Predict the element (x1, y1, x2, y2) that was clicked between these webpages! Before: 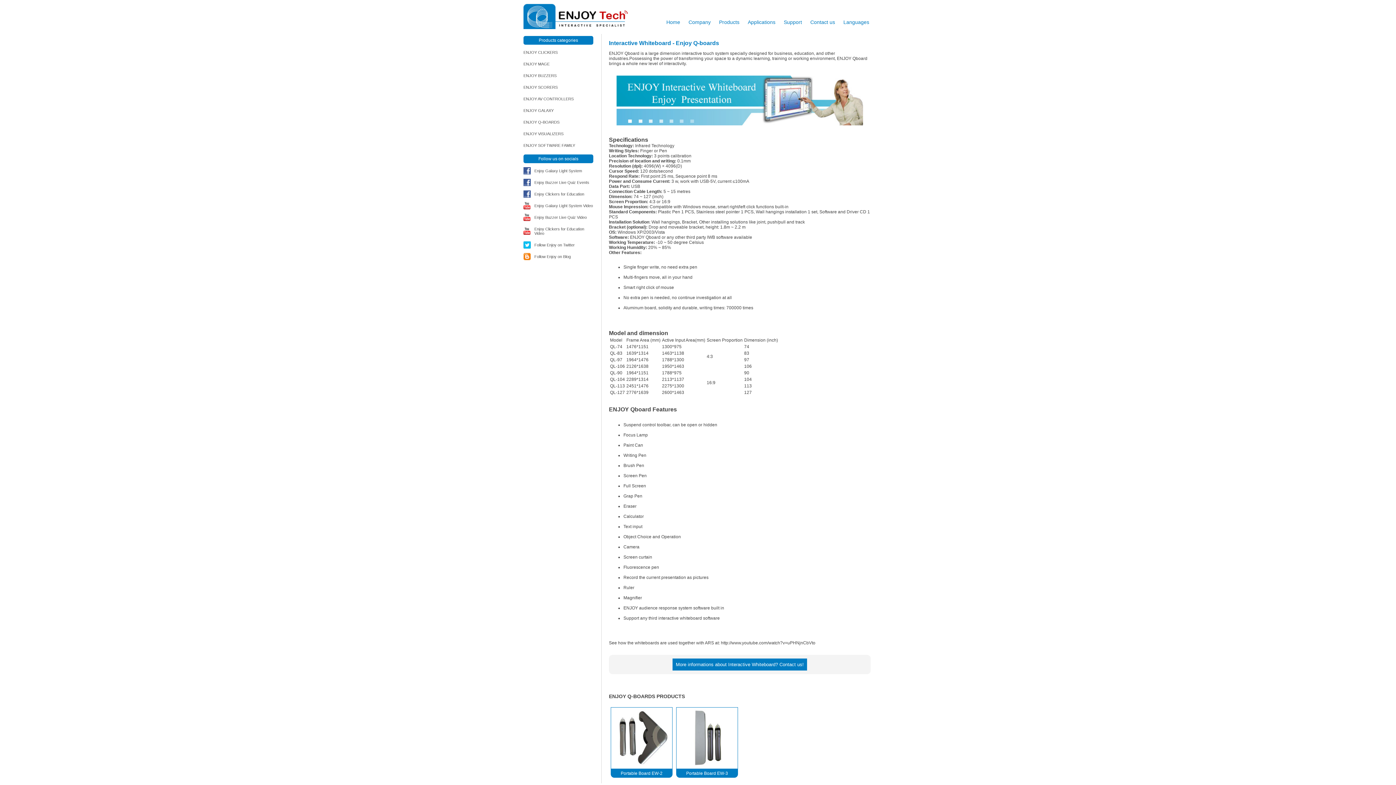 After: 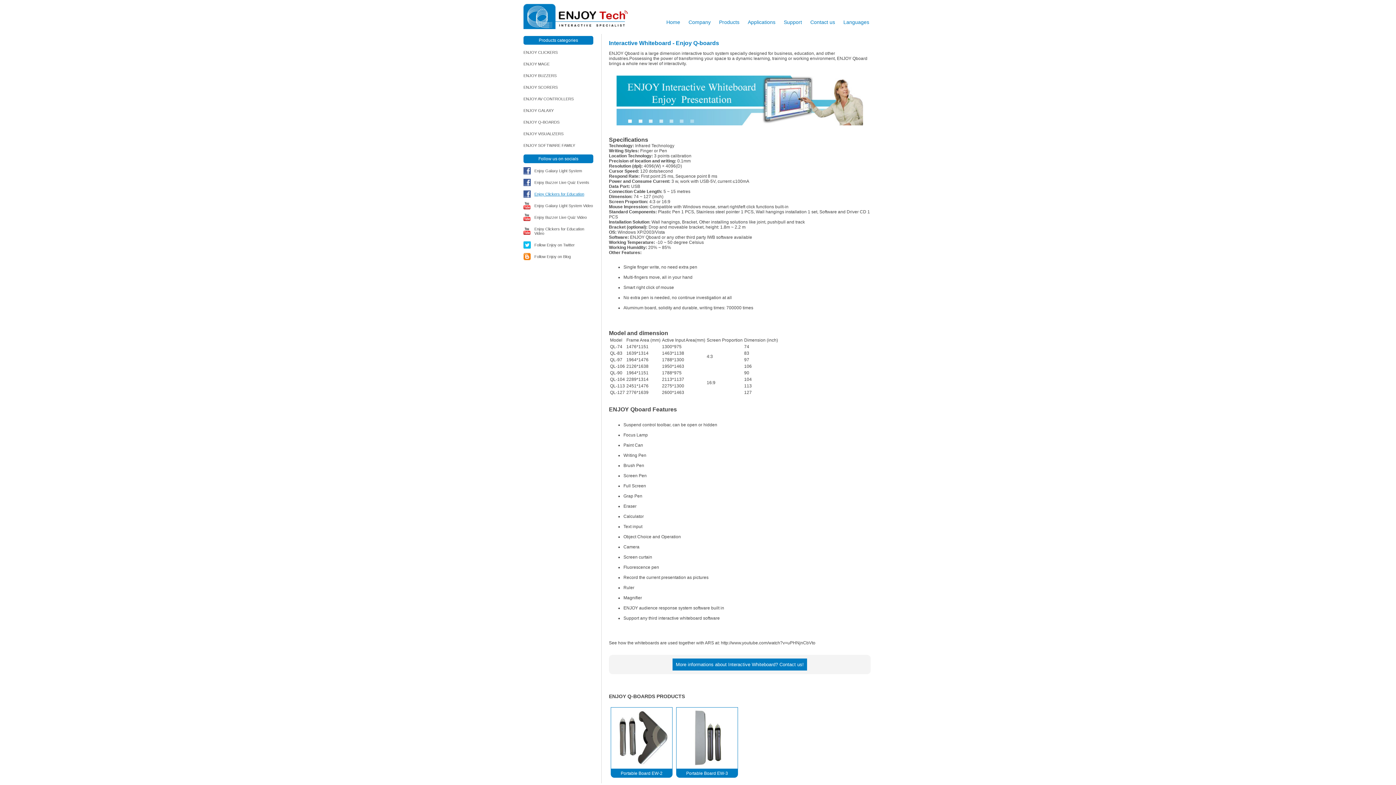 Action: bbox: (523, 190, 593, 198) label: Enjoy Clickers for Education